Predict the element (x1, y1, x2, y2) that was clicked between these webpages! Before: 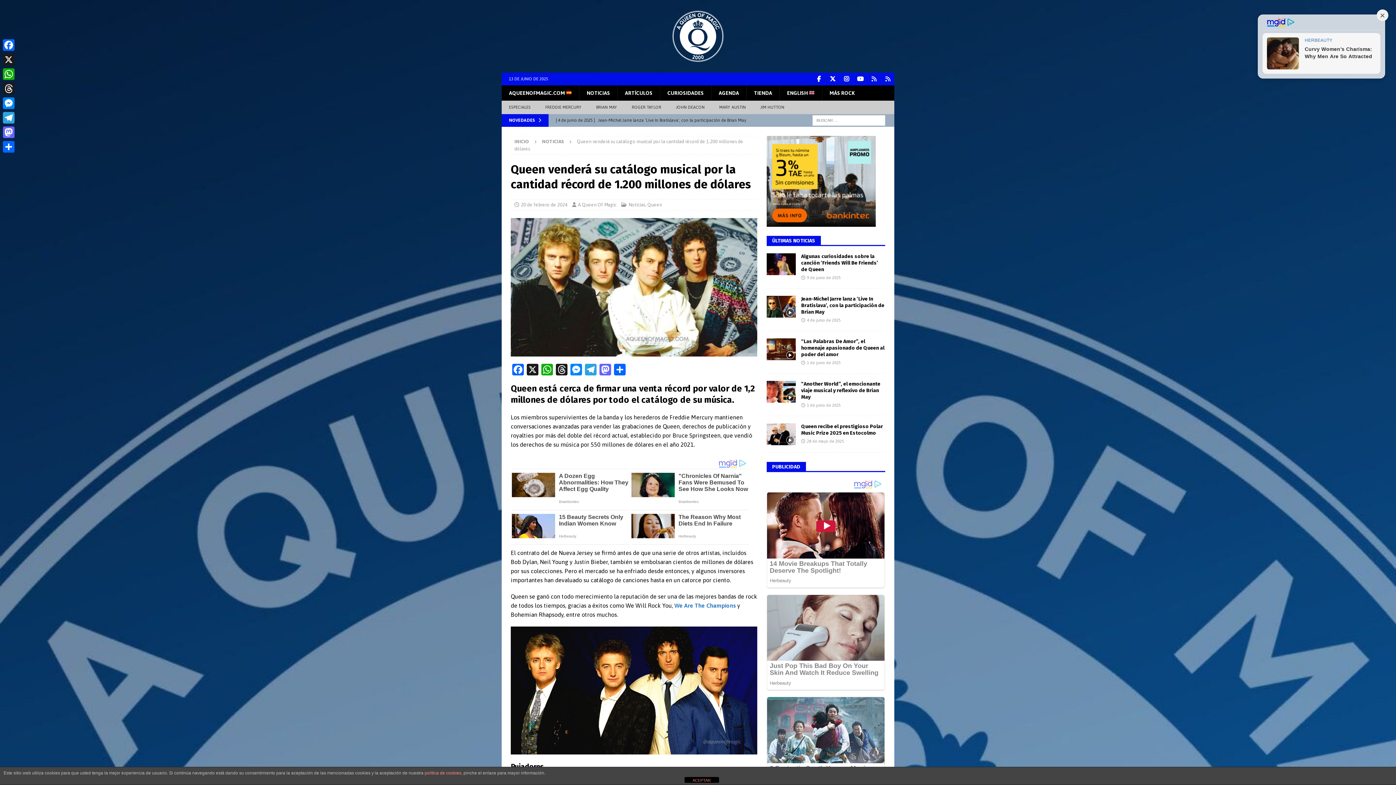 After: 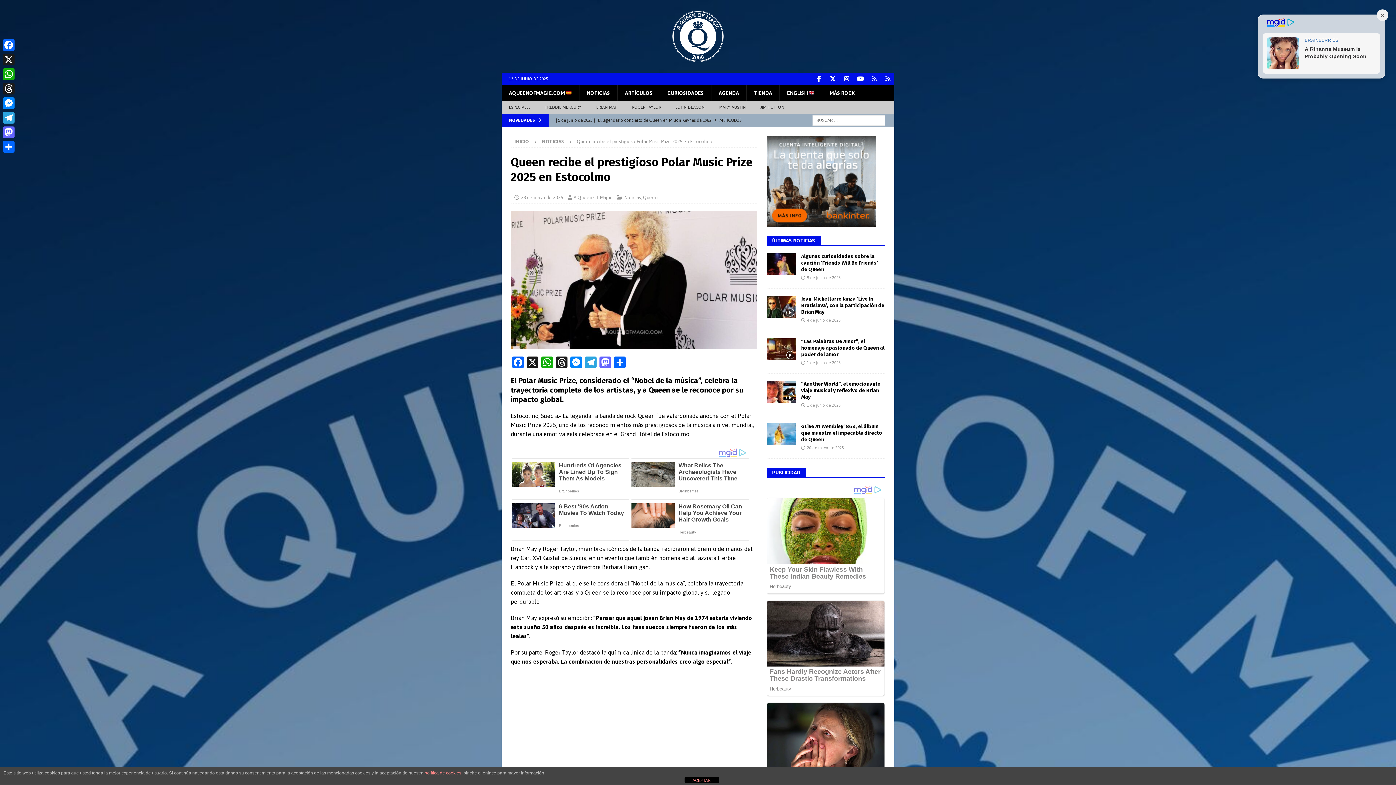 Action: bbox: (801, 423, 883, 436) label: Queen recibe el prestigioso Polar Music Prize 2025 en Estocolmo